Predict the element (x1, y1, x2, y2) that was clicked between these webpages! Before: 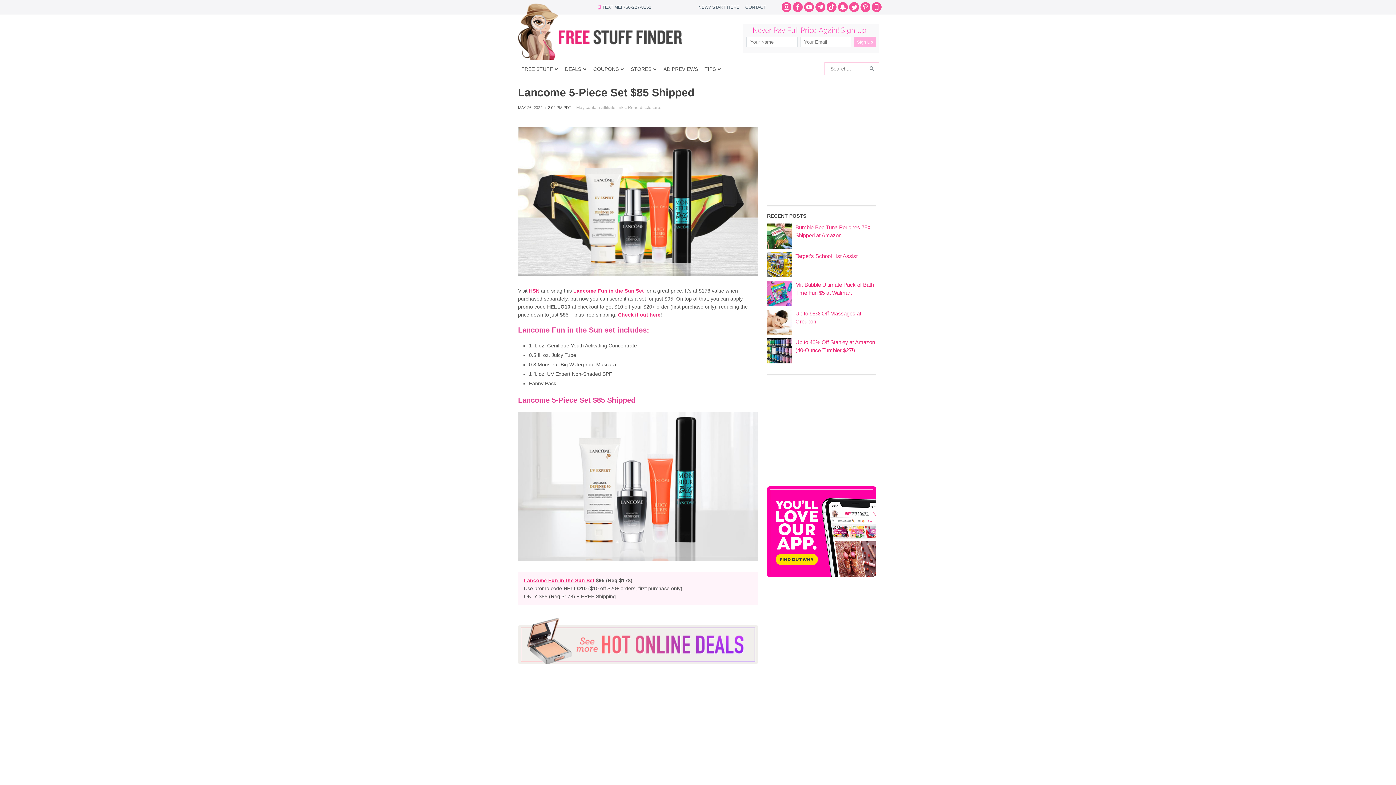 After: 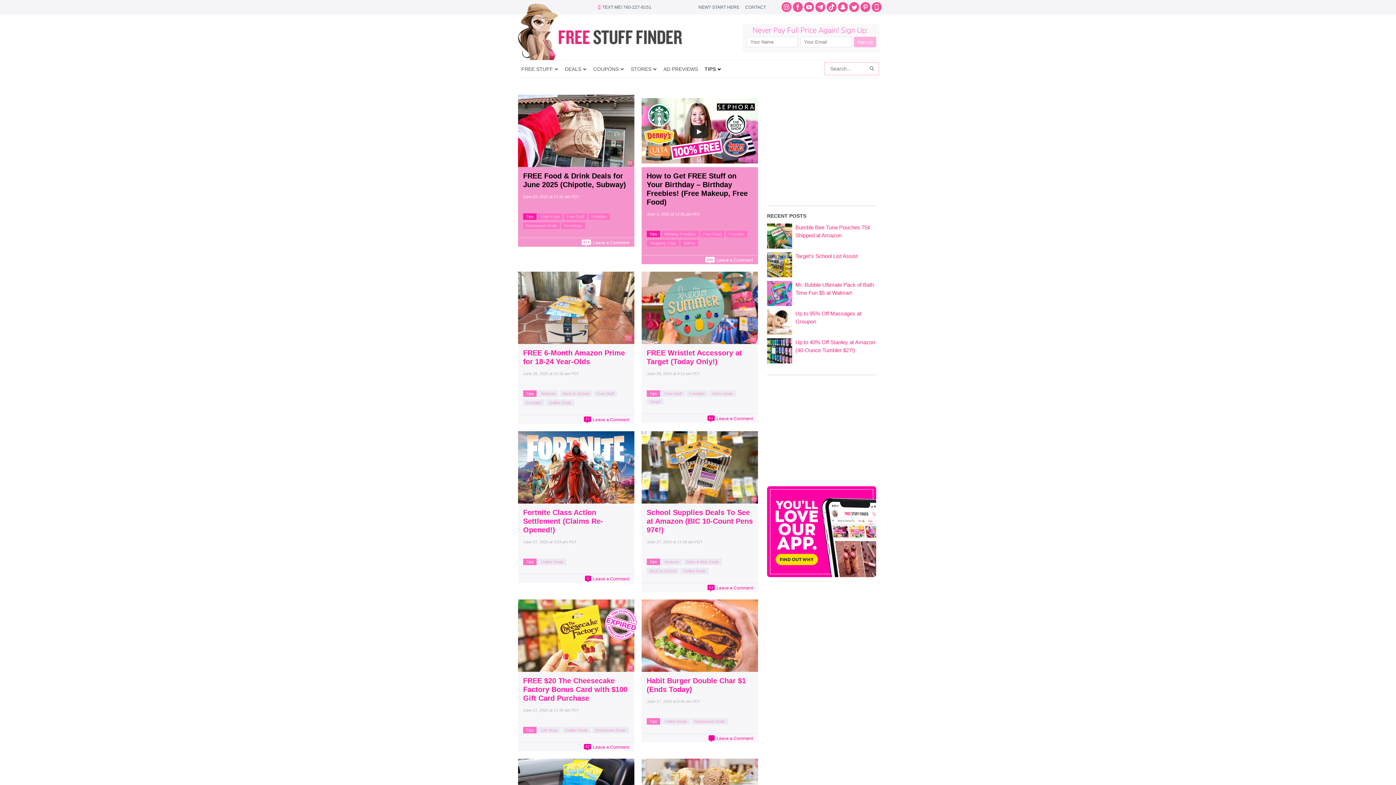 Action: bbox: (701, 60, 724, 77) label: TIPS